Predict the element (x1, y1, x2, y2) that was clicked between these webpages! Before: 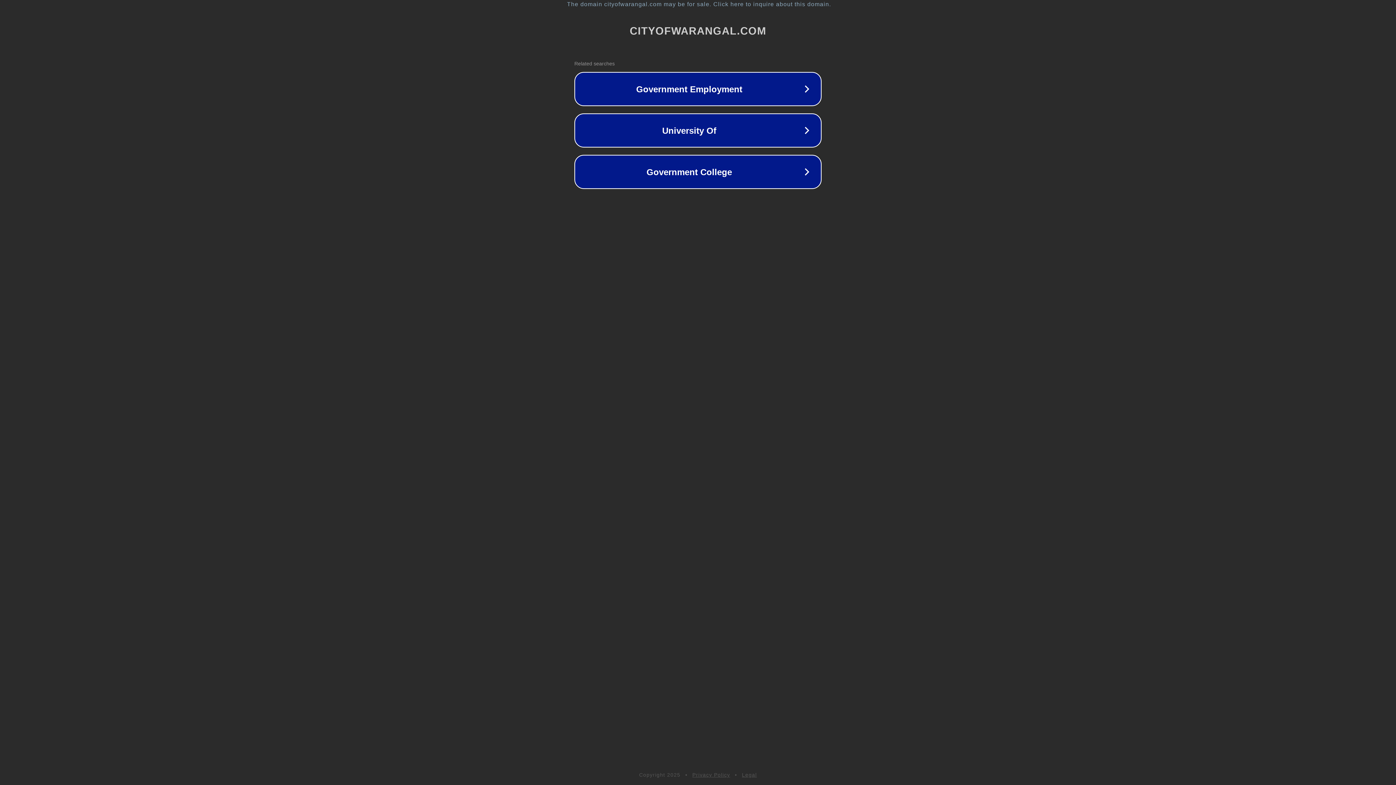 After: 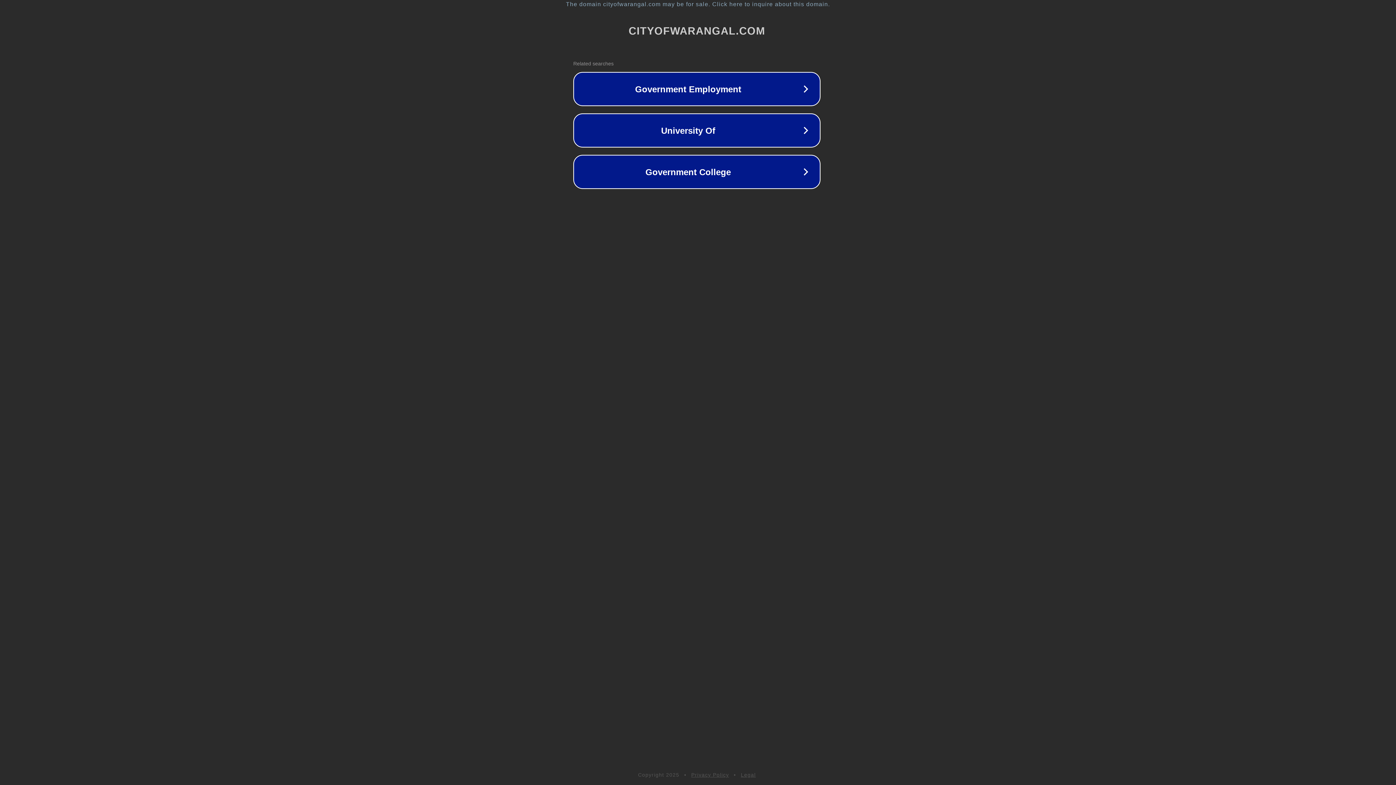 Action: bbox: (1, 1, 1397, 7) label: The domain cityofwarangal.com may be for sale. Click here to inquire about this domain.